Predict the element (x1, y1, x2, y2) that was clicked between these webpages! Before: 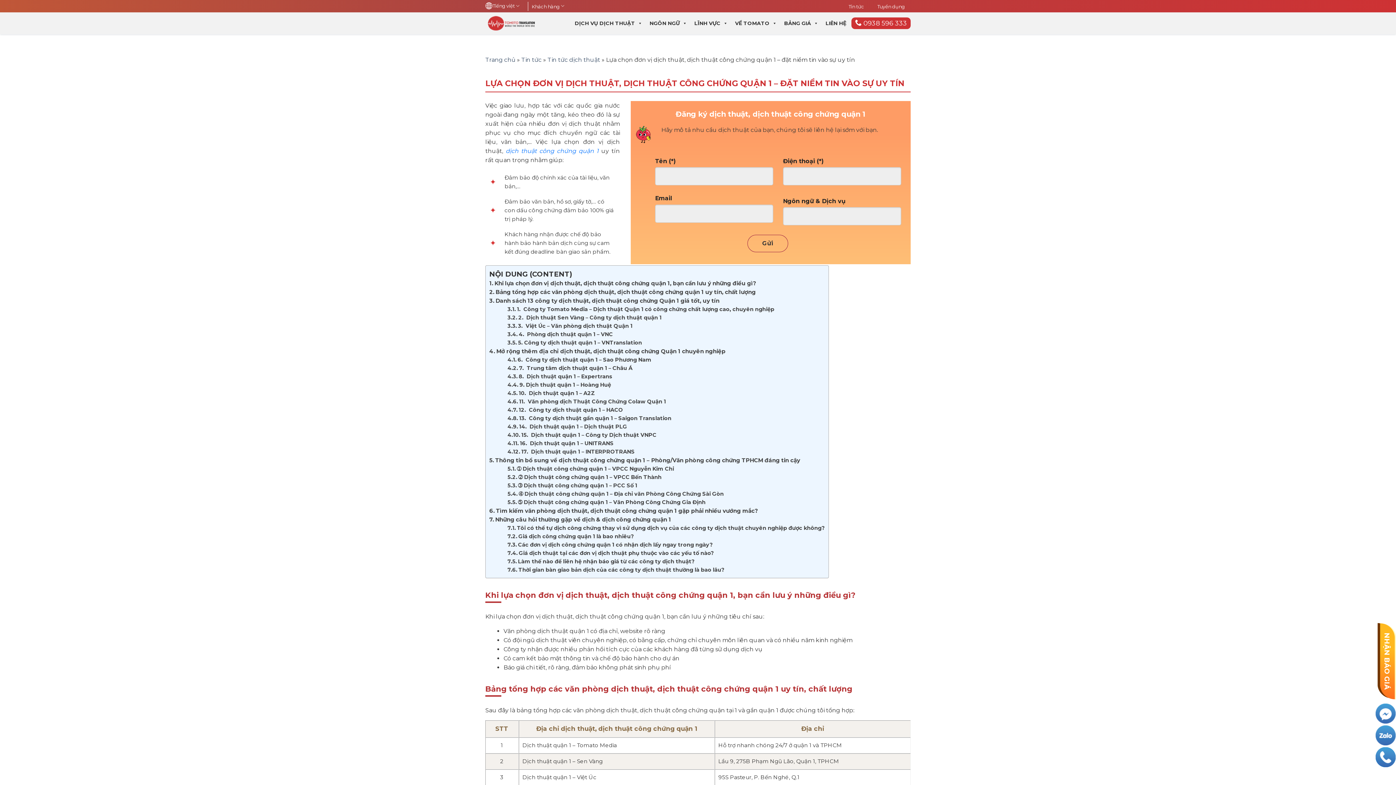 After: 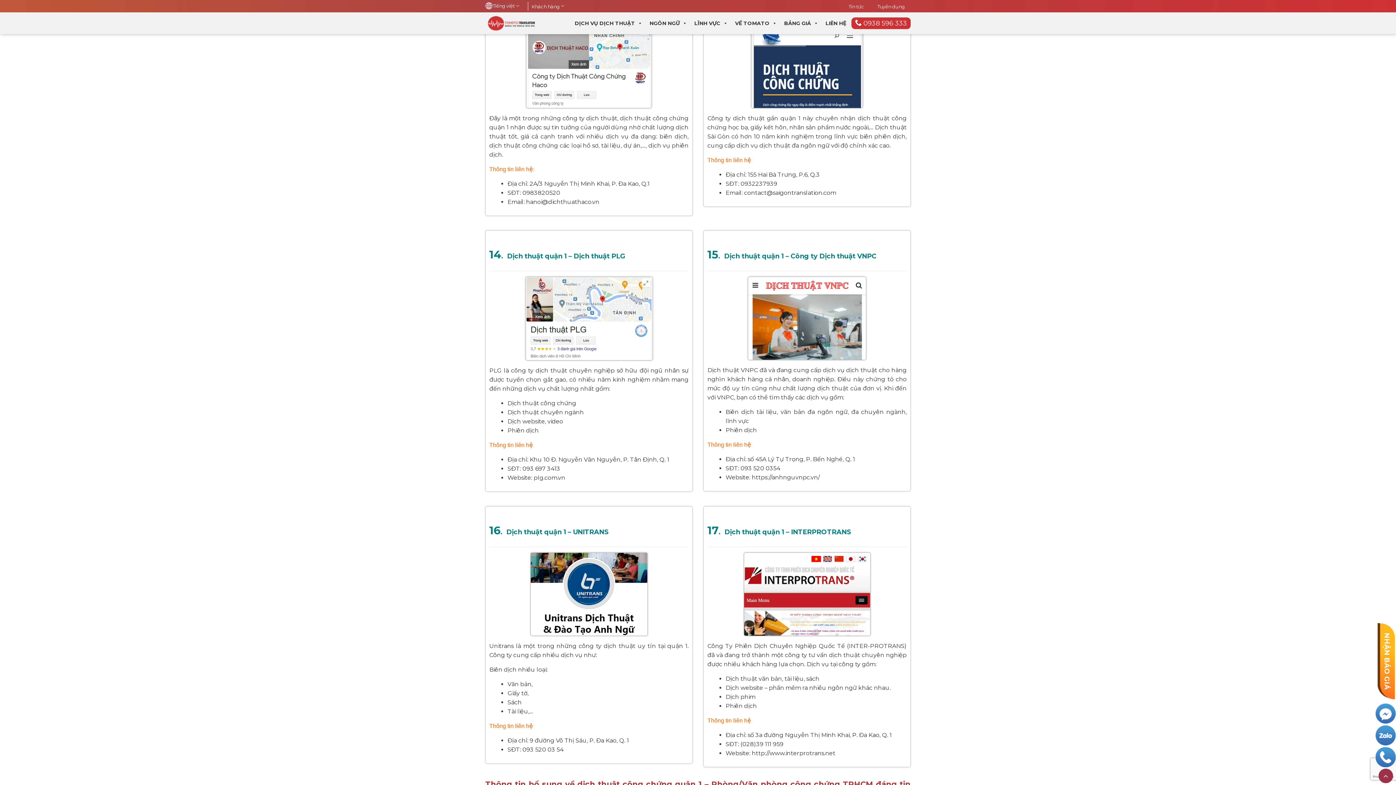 Action: label: 13.  Công ty dịch thuật gần quận 1 – Saigon Translation bbox: (507, 415, 671, 421)